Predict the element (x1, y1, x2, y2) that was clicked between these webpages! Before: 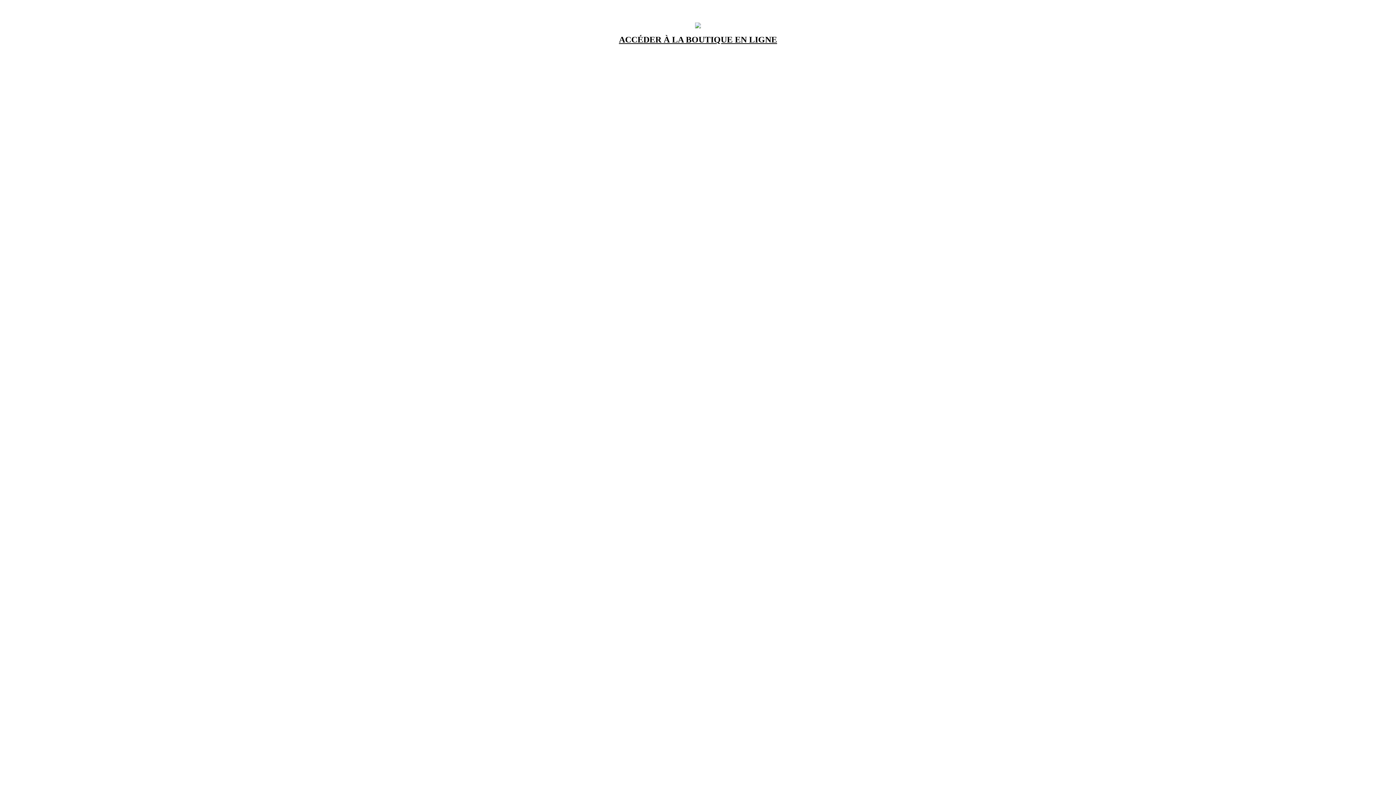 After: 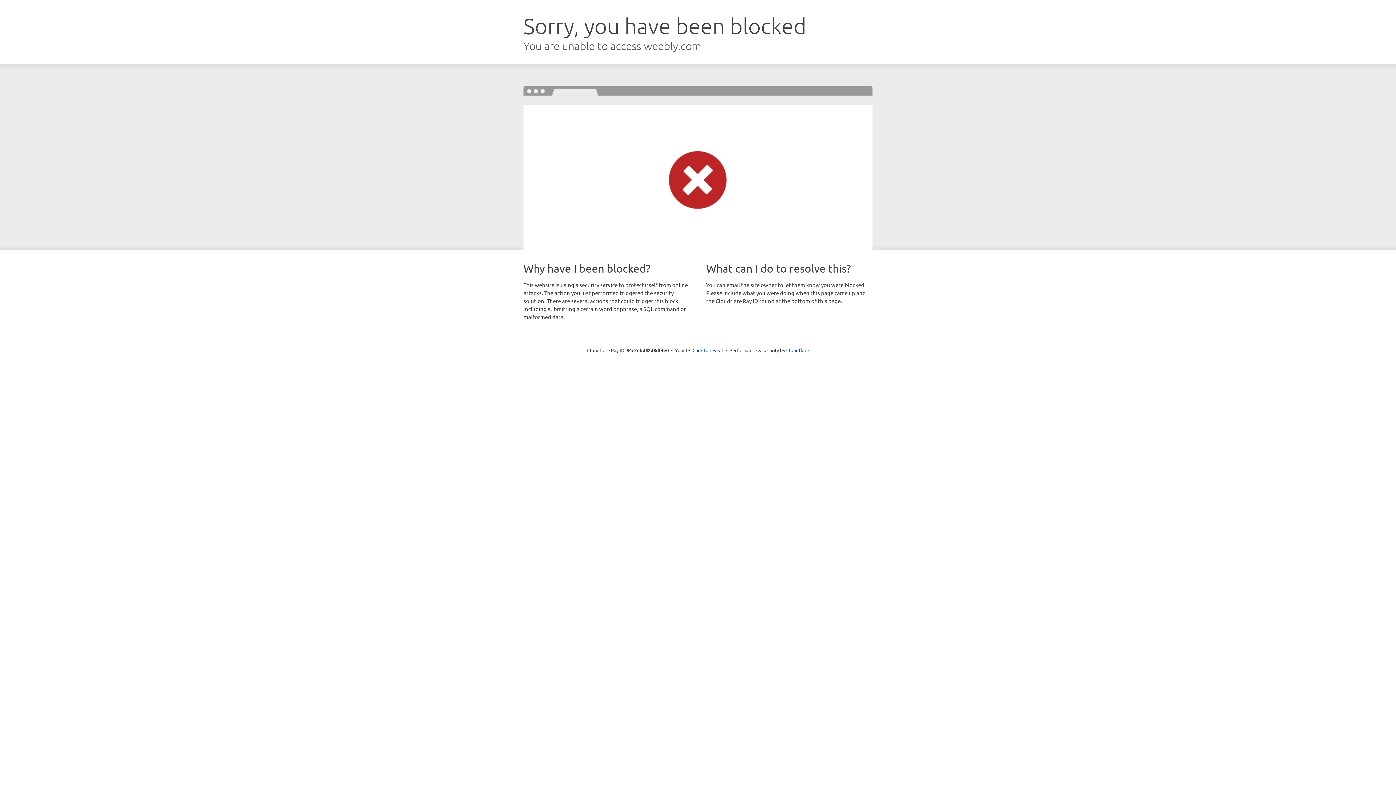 Action: bbox: (695, 23, 701, 29)